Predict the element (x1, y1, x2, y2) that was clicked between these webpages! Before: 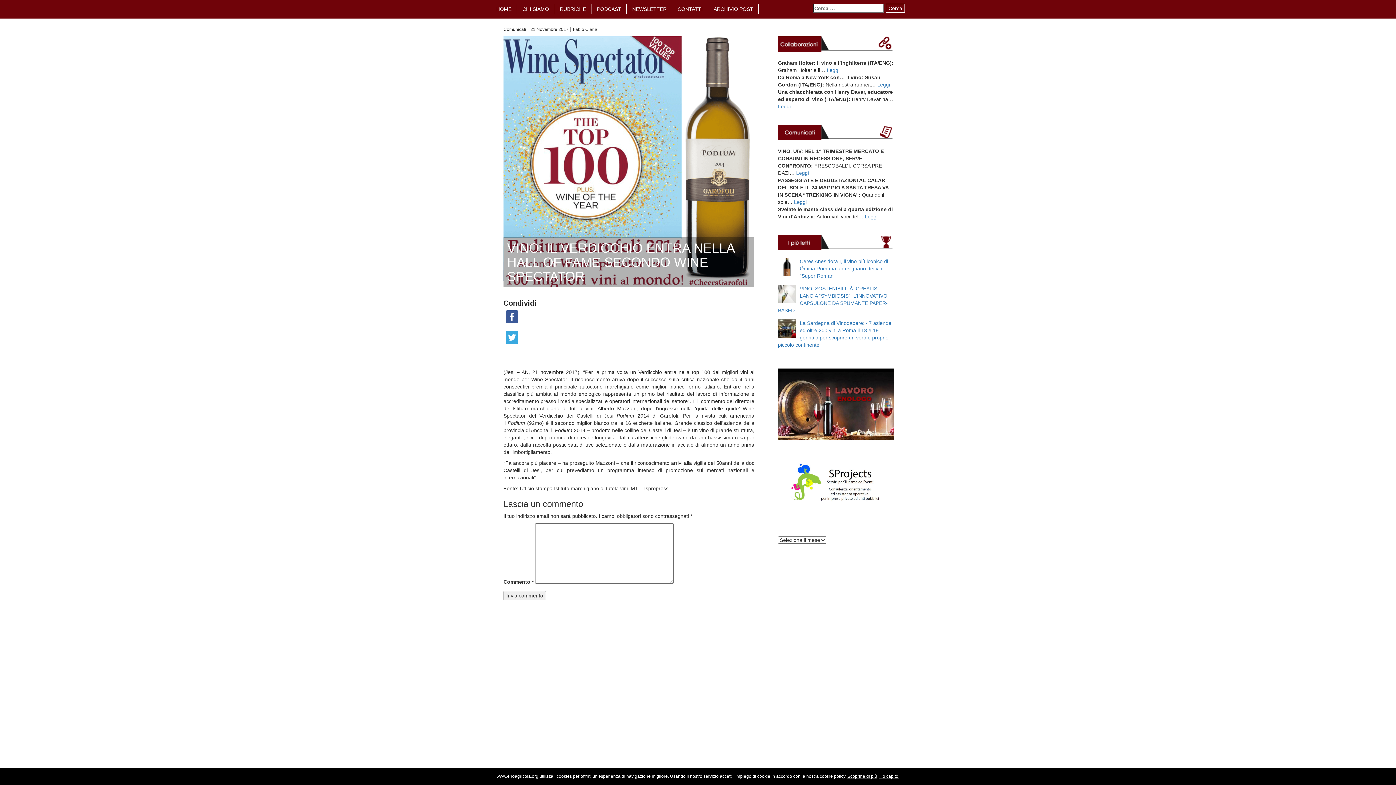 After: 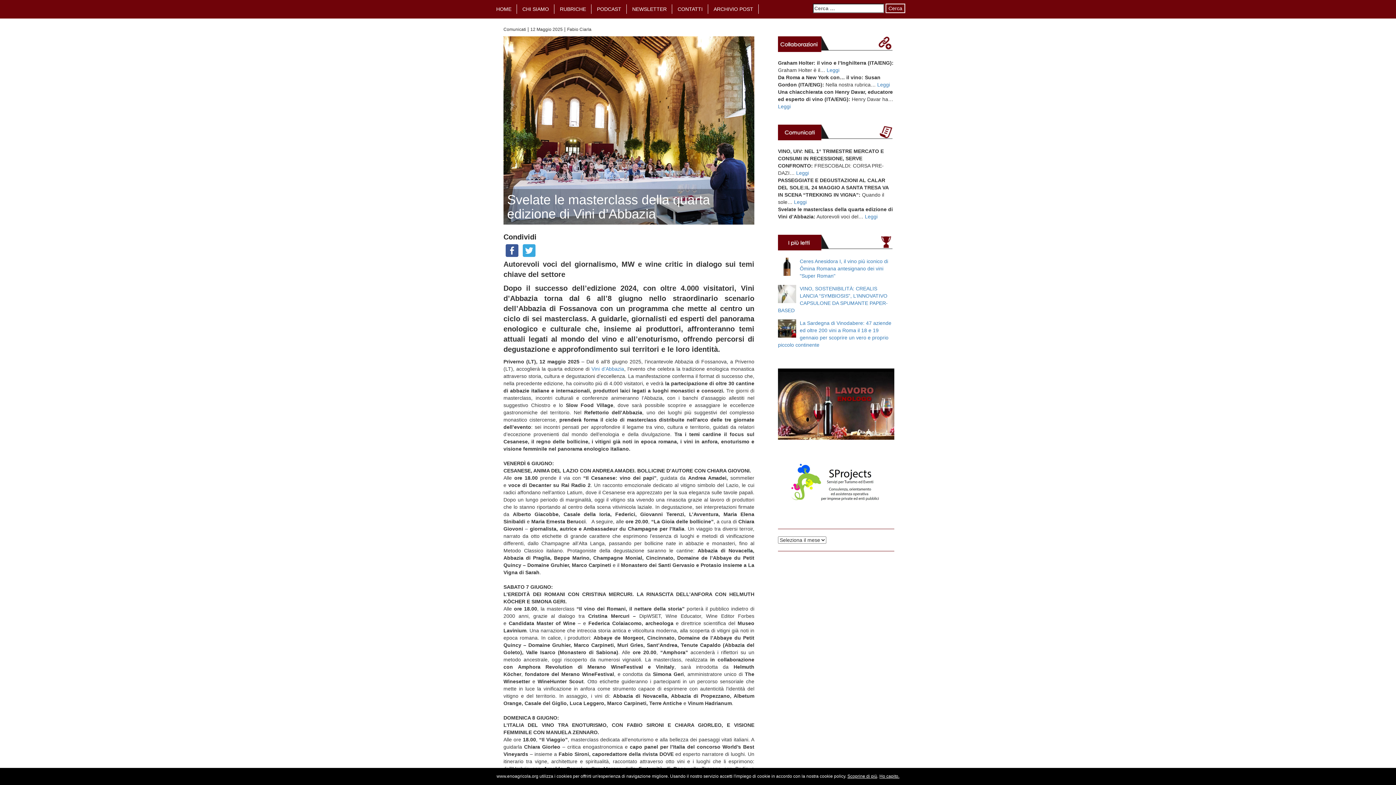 Action: label: Leggi bbox: (865, 213, 877, 219)